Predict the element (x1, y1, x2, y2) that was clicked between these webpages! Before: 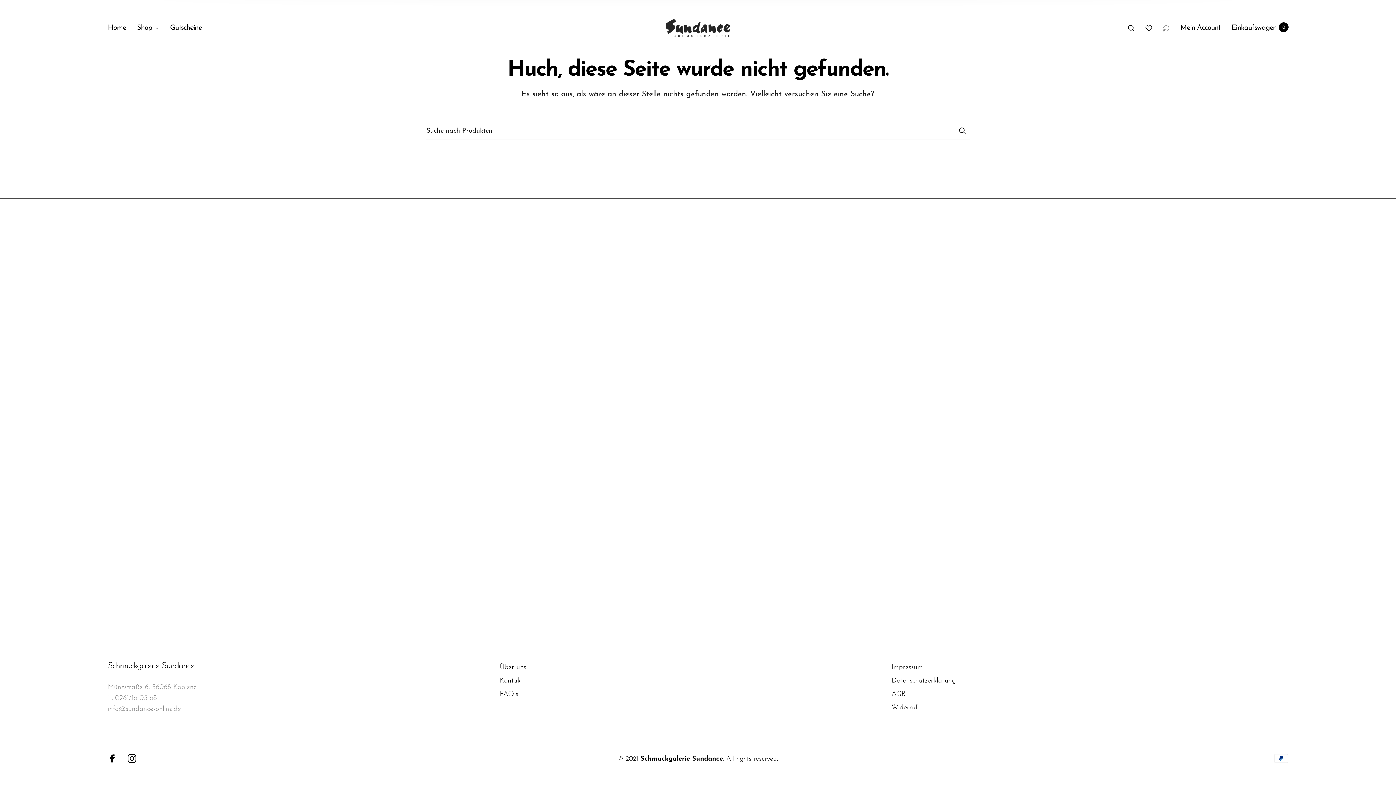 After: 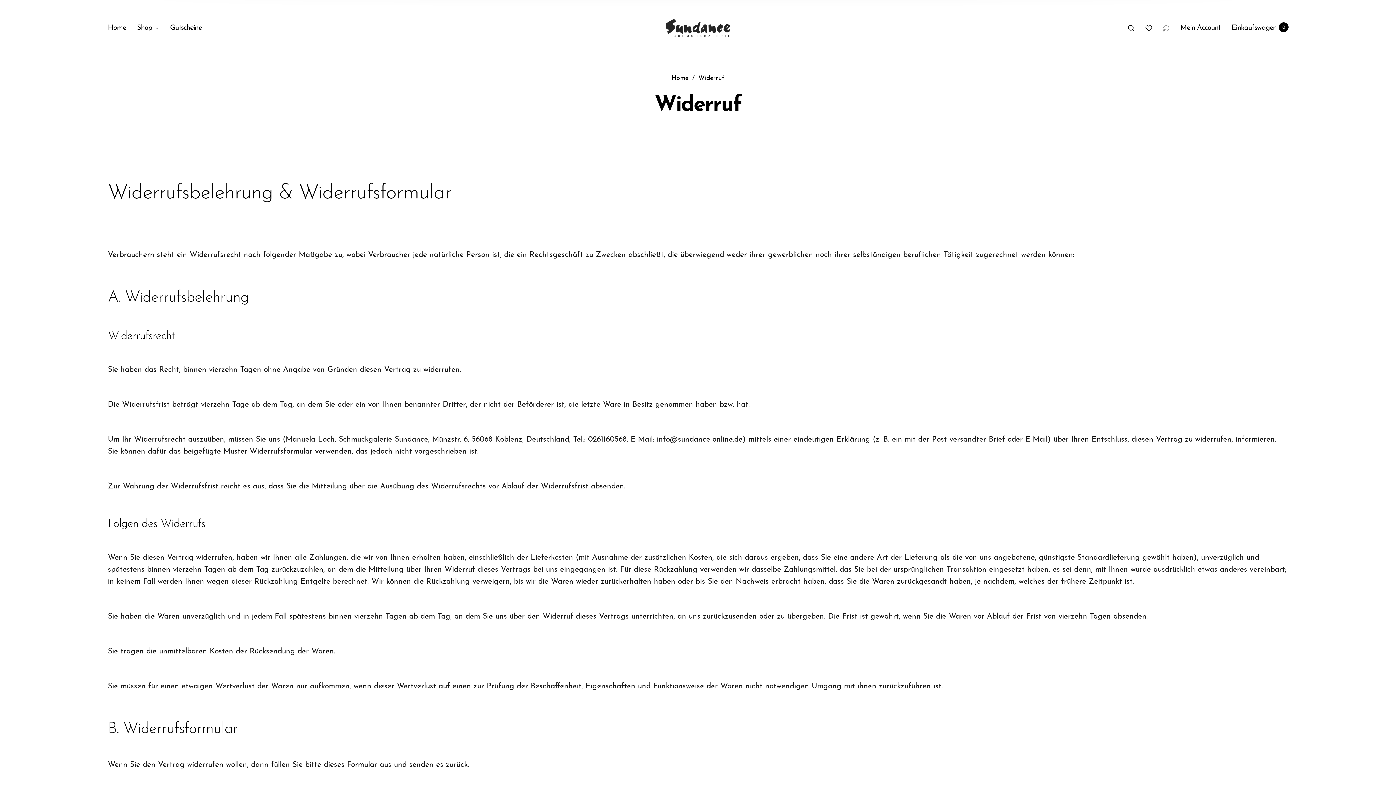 Action: label: Widerruf bbox: (891, 704, 918, 711)